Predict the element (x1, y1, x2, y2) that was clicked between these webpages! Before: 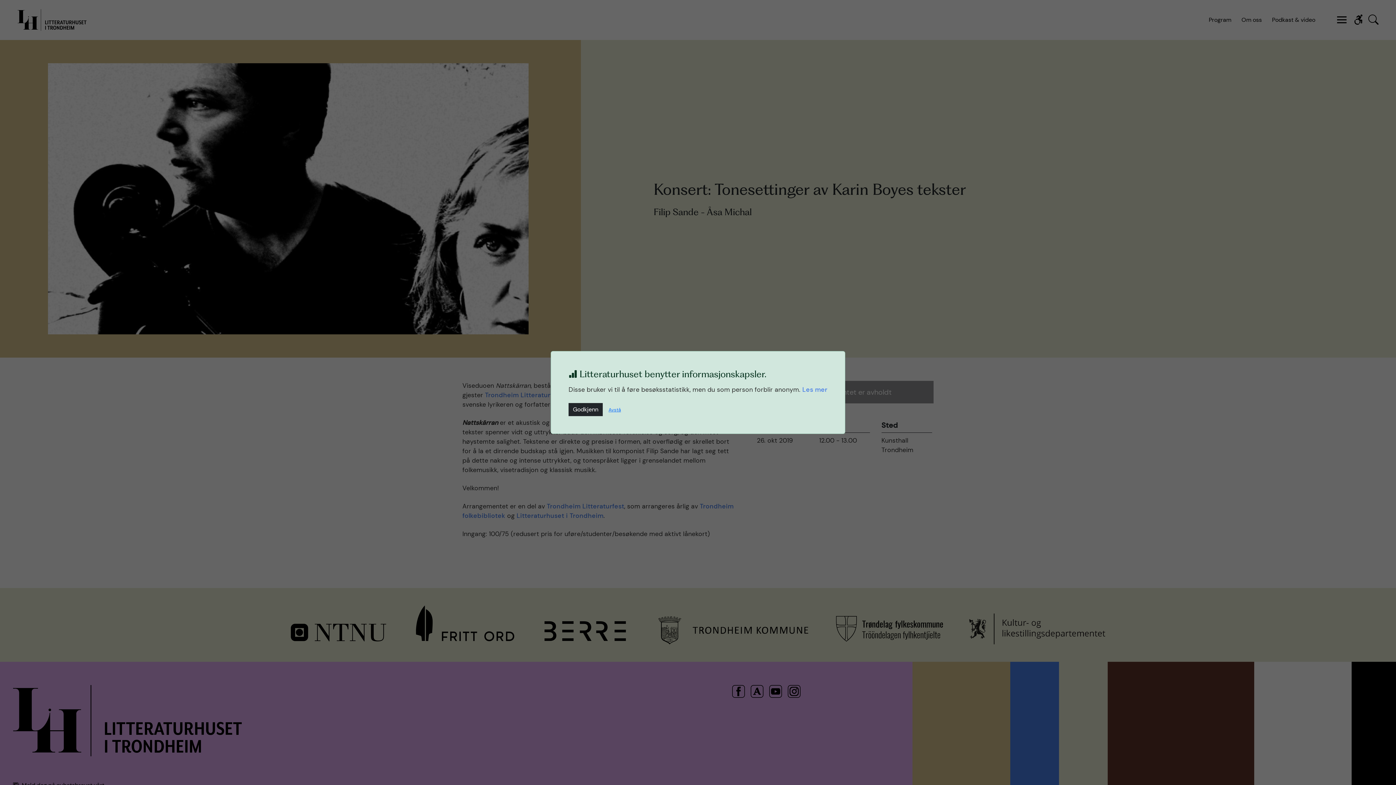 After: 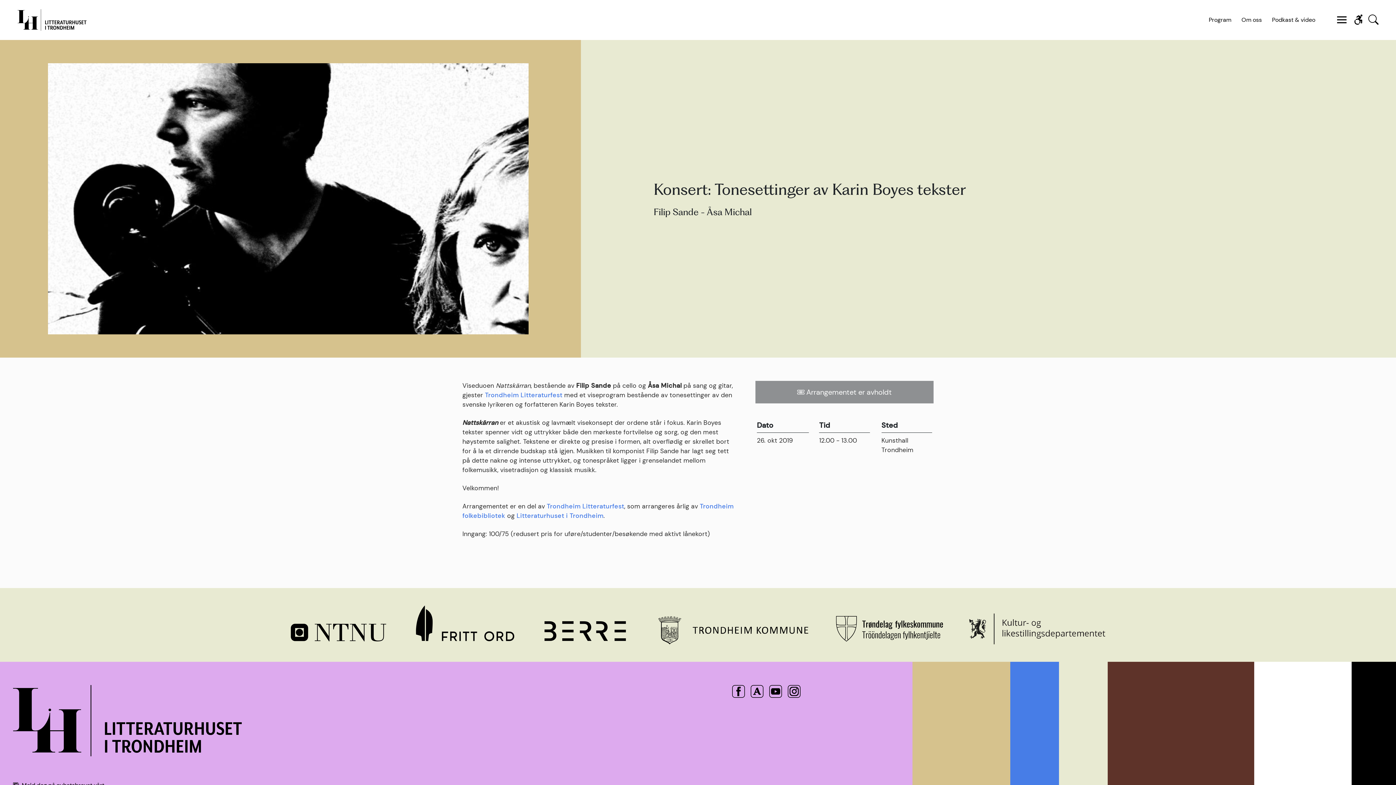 Action: label: Avstå bbox: (604, 403, 625, 416)